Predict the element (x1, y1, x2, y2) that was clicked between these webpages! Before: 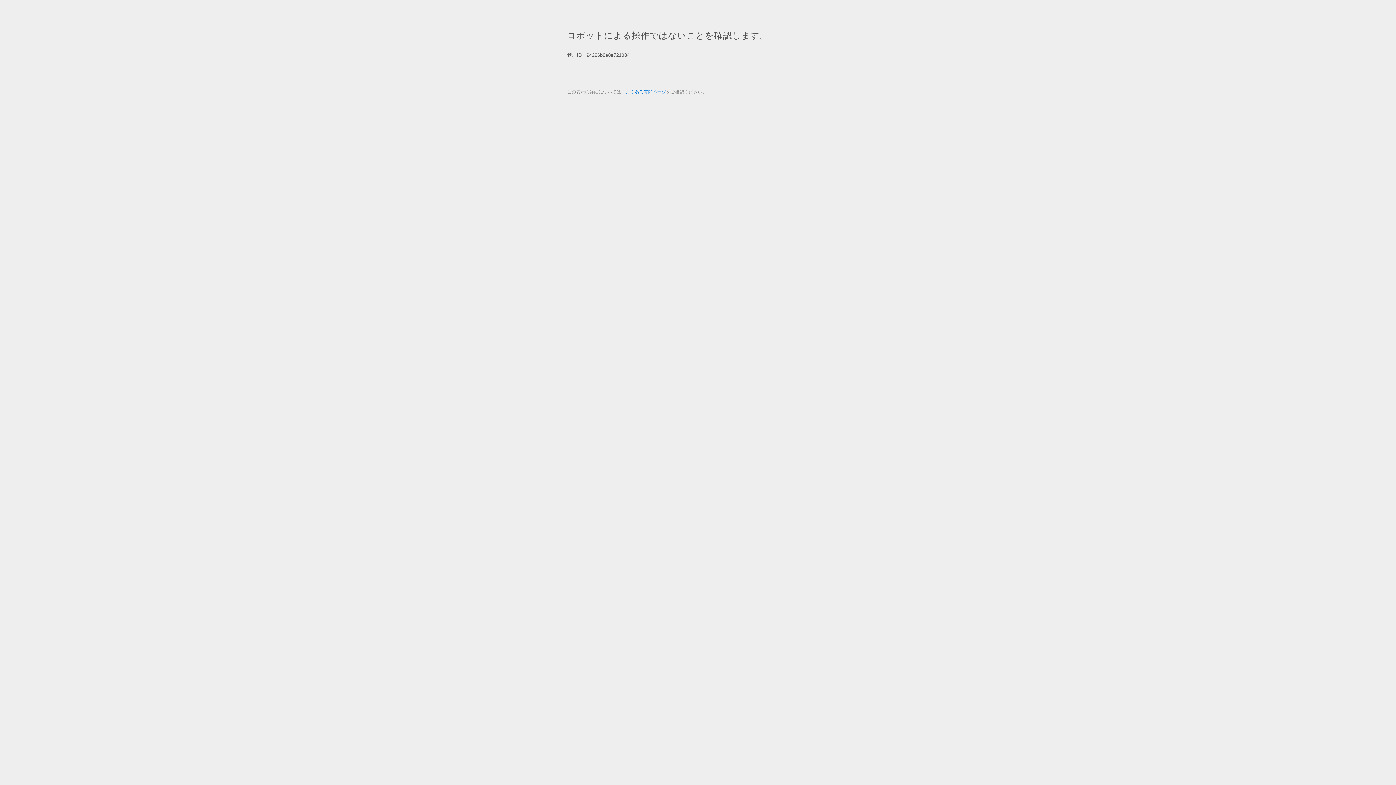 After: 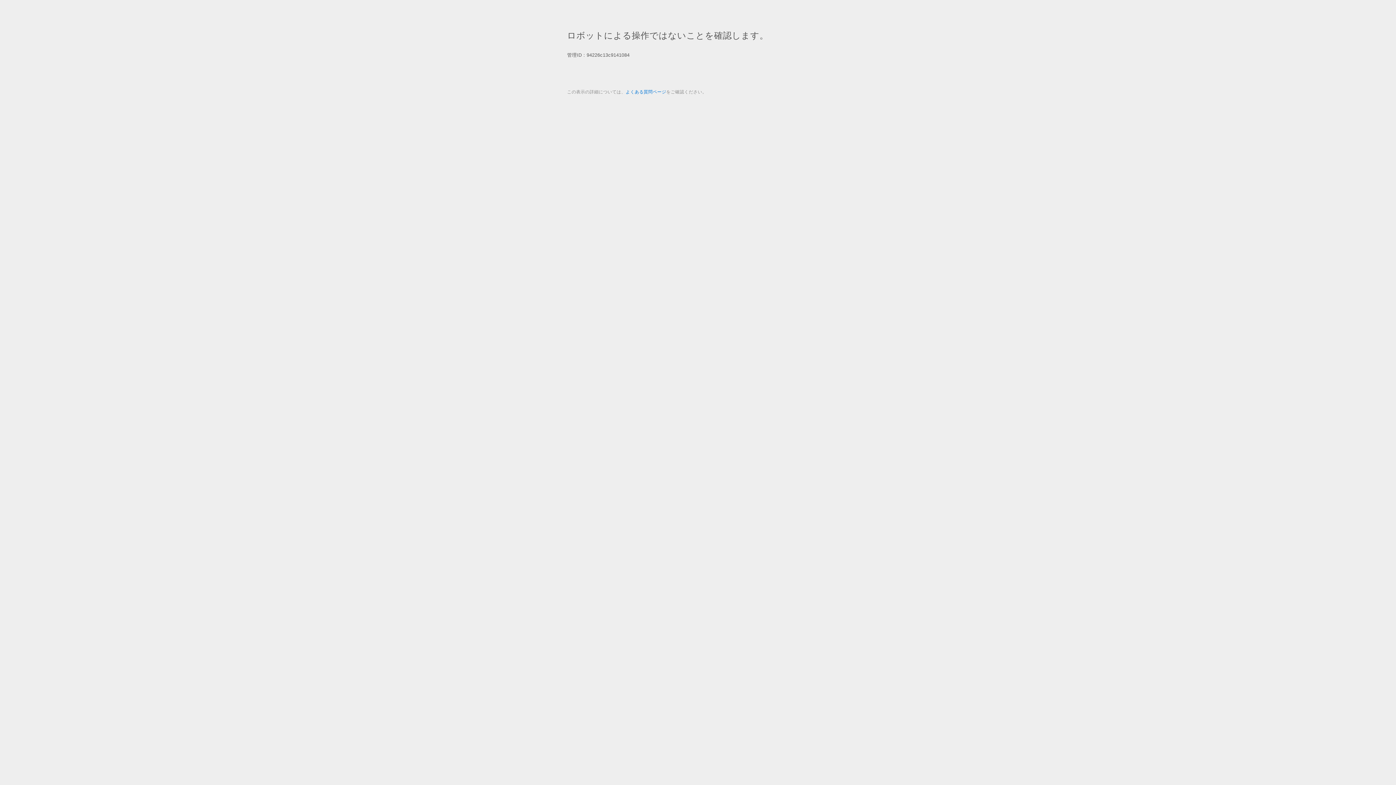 Action: bbox: (625, 89, 666, 94) label: よくある質問ページ